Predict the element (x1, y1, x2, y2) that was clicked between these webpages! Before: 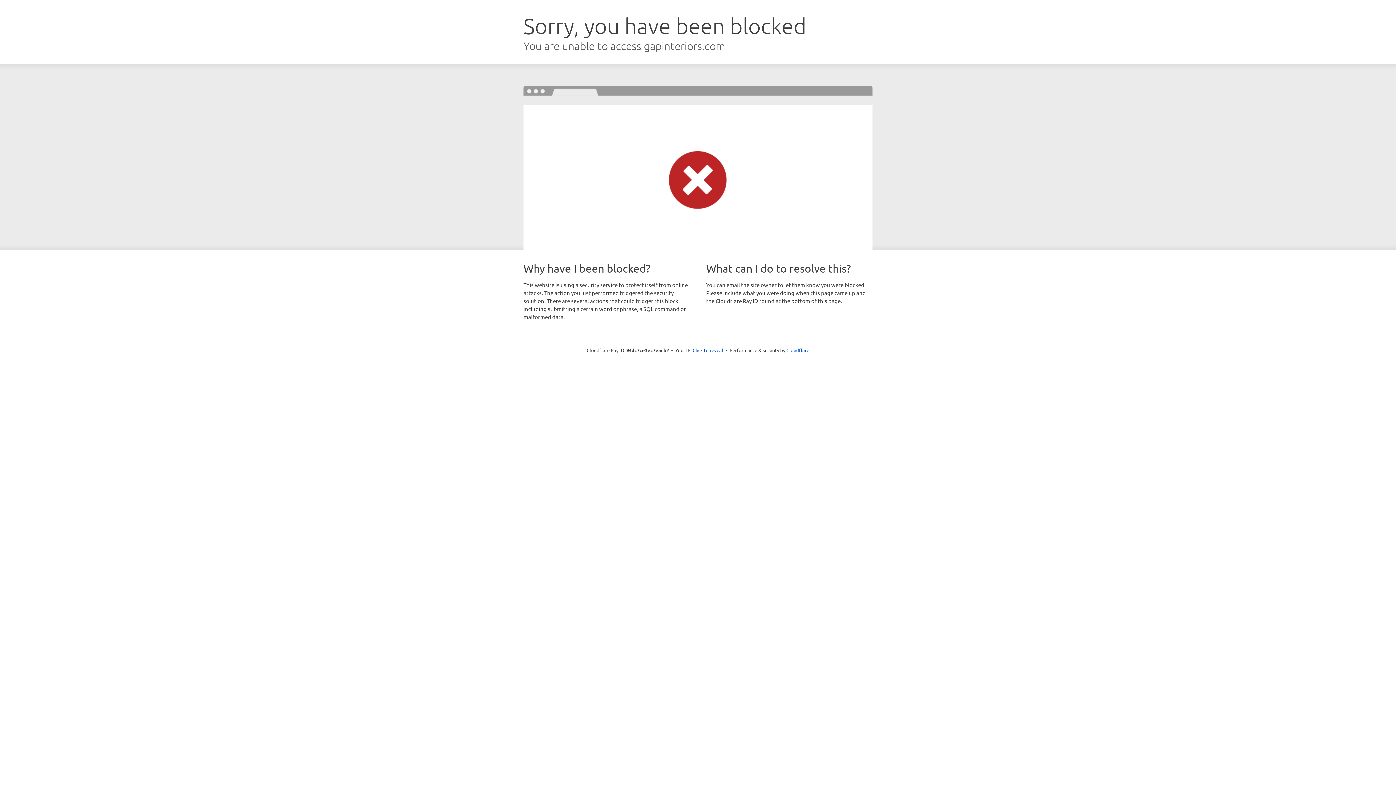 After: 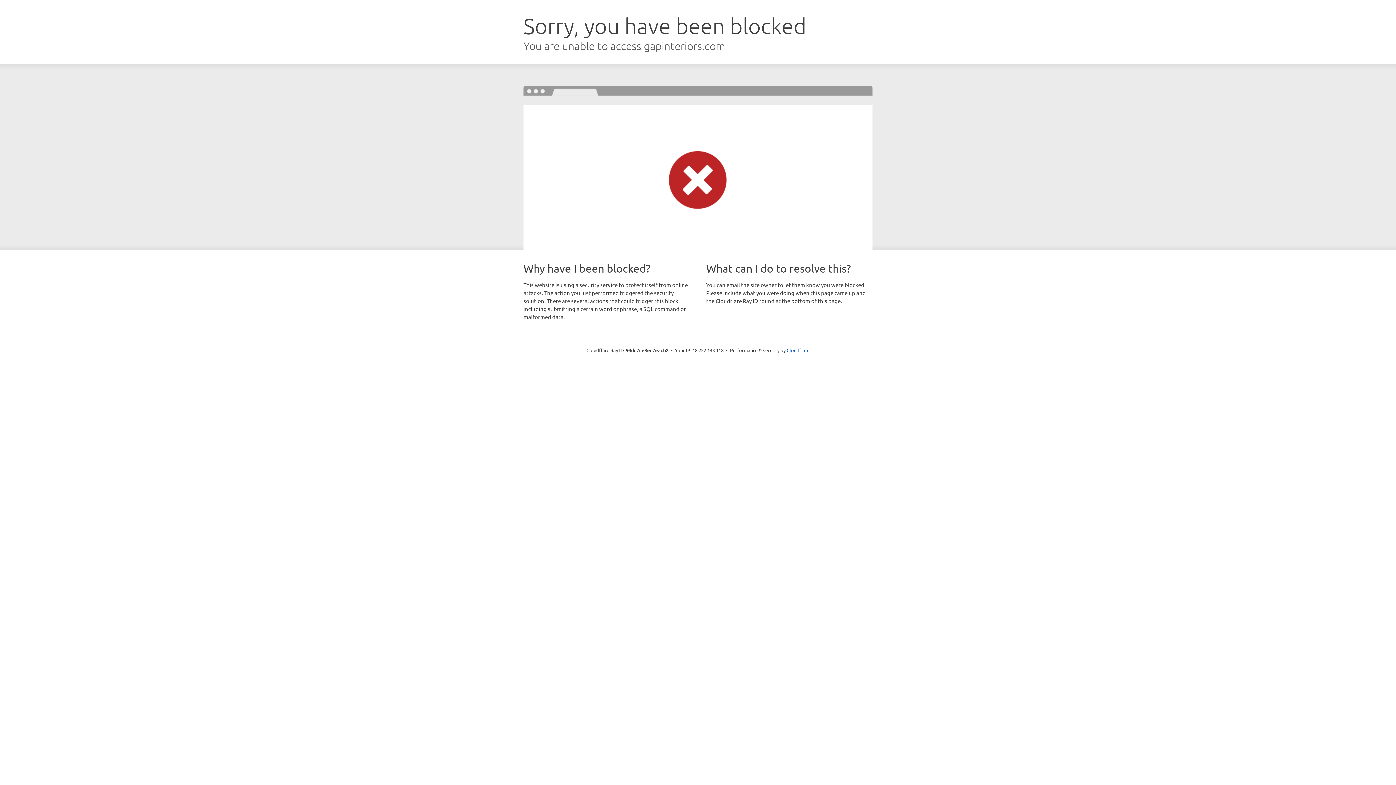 Action: bbox: (692, 346, 723, 353) label: Click to reveal